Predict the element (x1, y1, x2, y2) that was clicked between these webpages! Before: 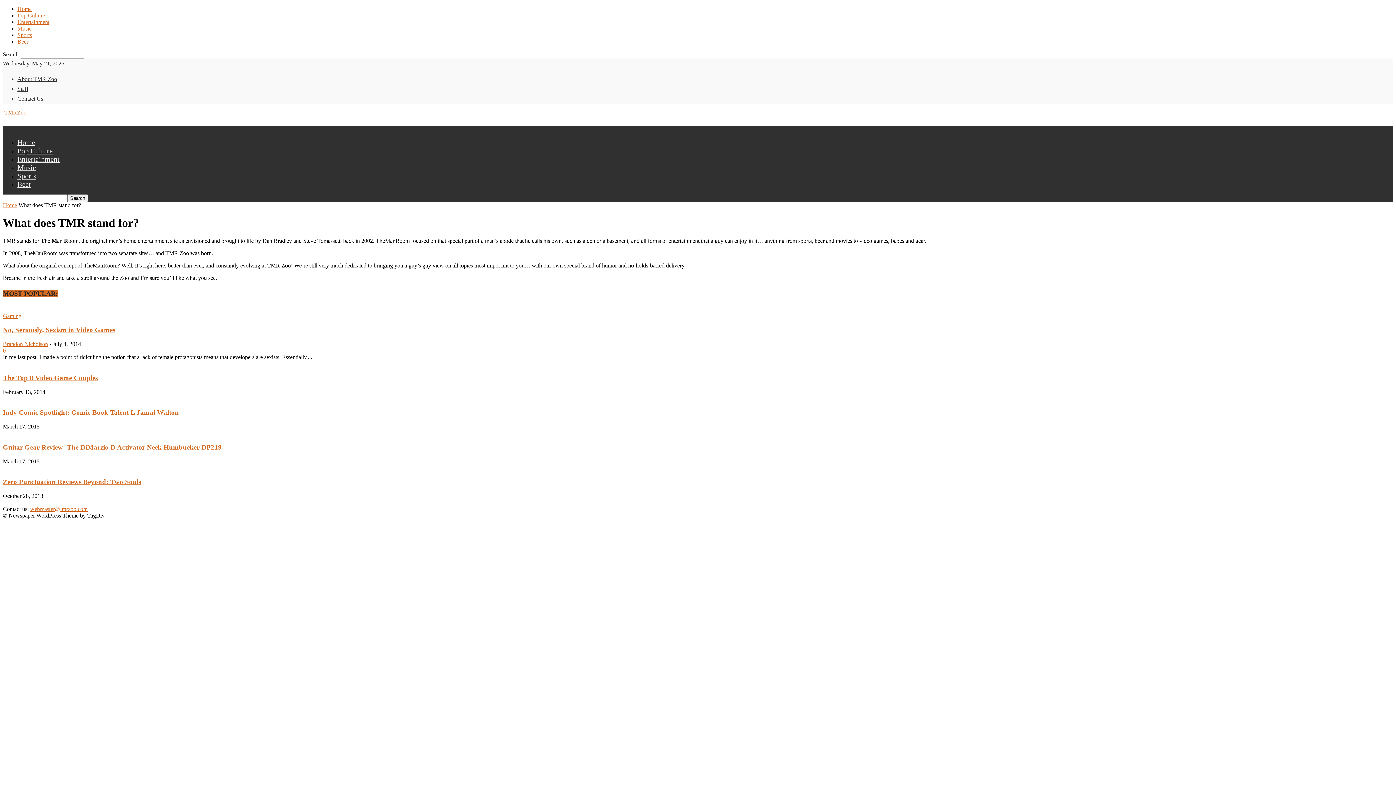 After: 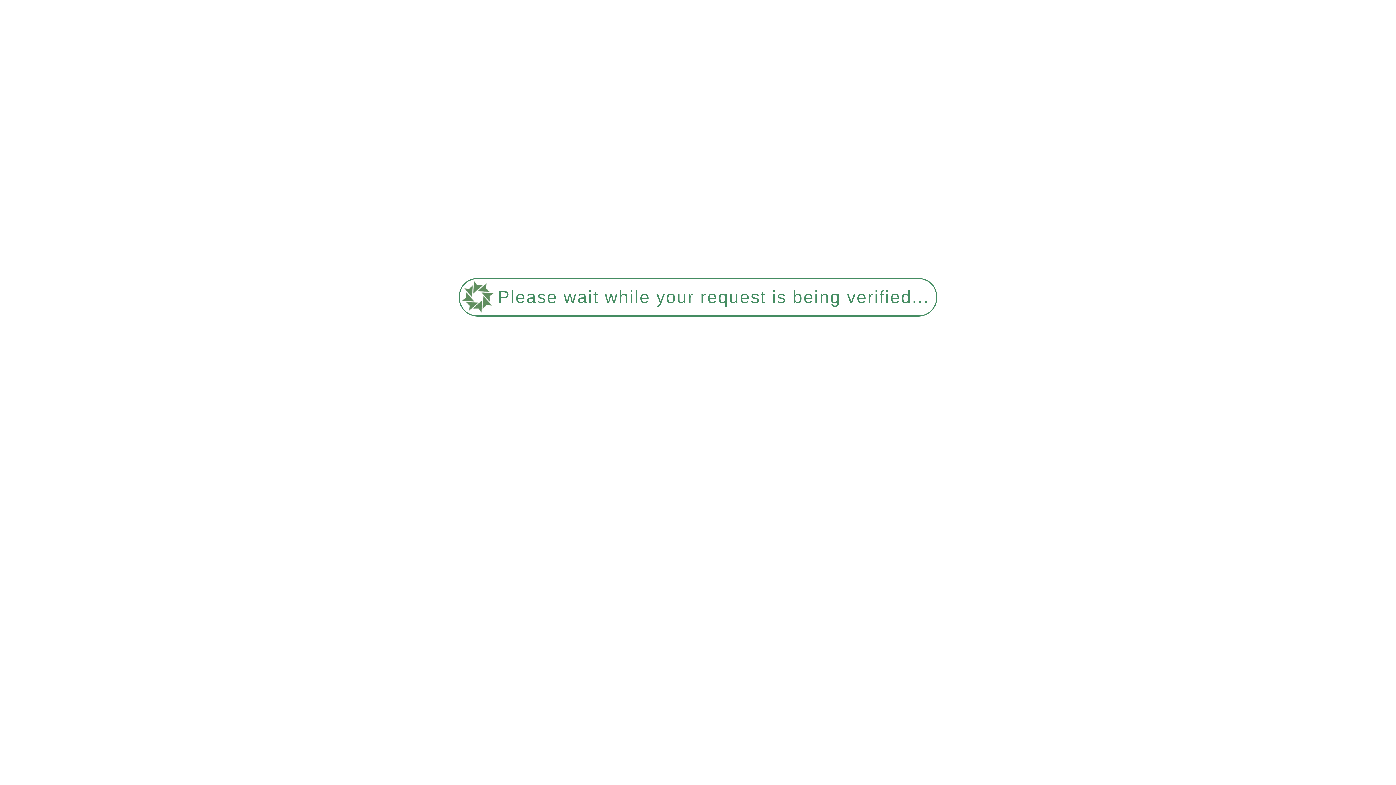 Action: label: Music bbox: (17, 163, 36, 171)